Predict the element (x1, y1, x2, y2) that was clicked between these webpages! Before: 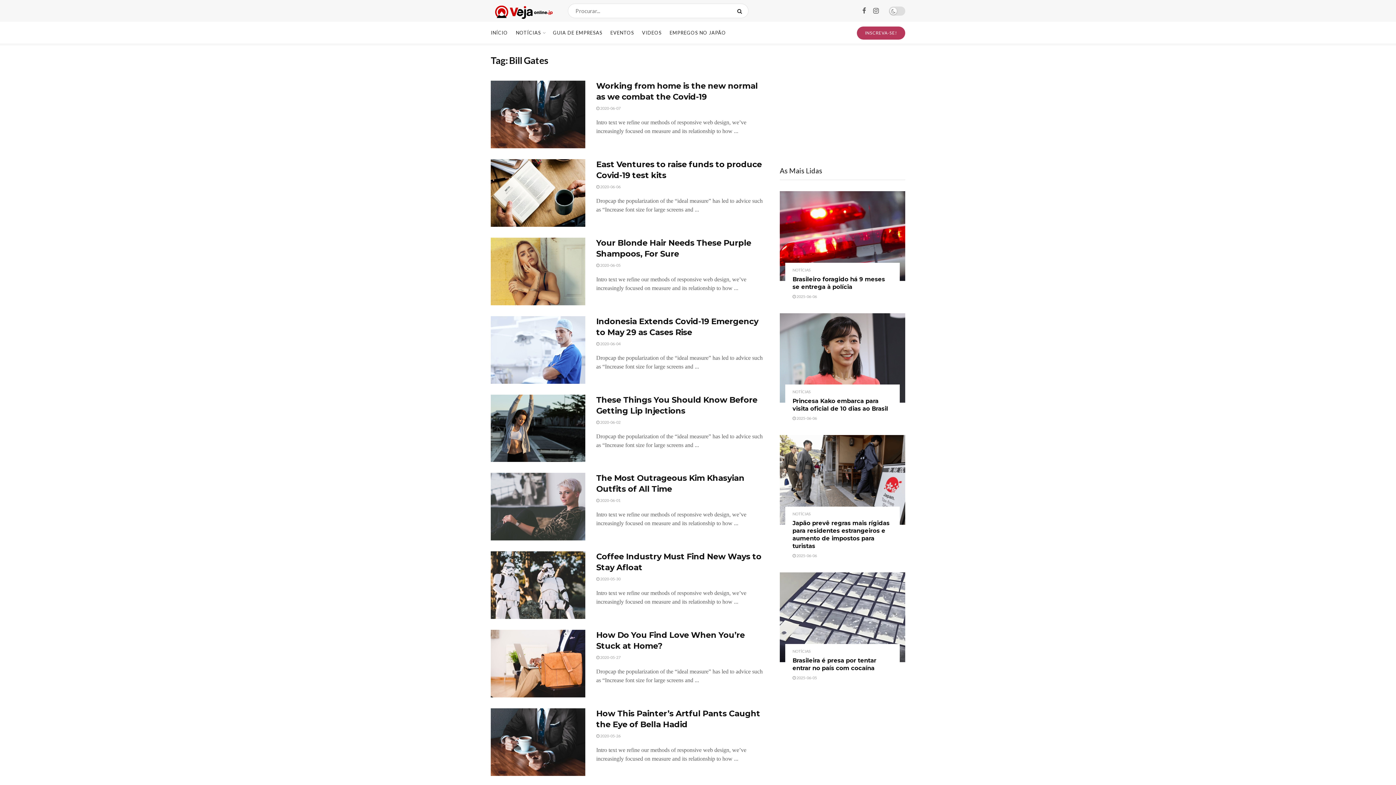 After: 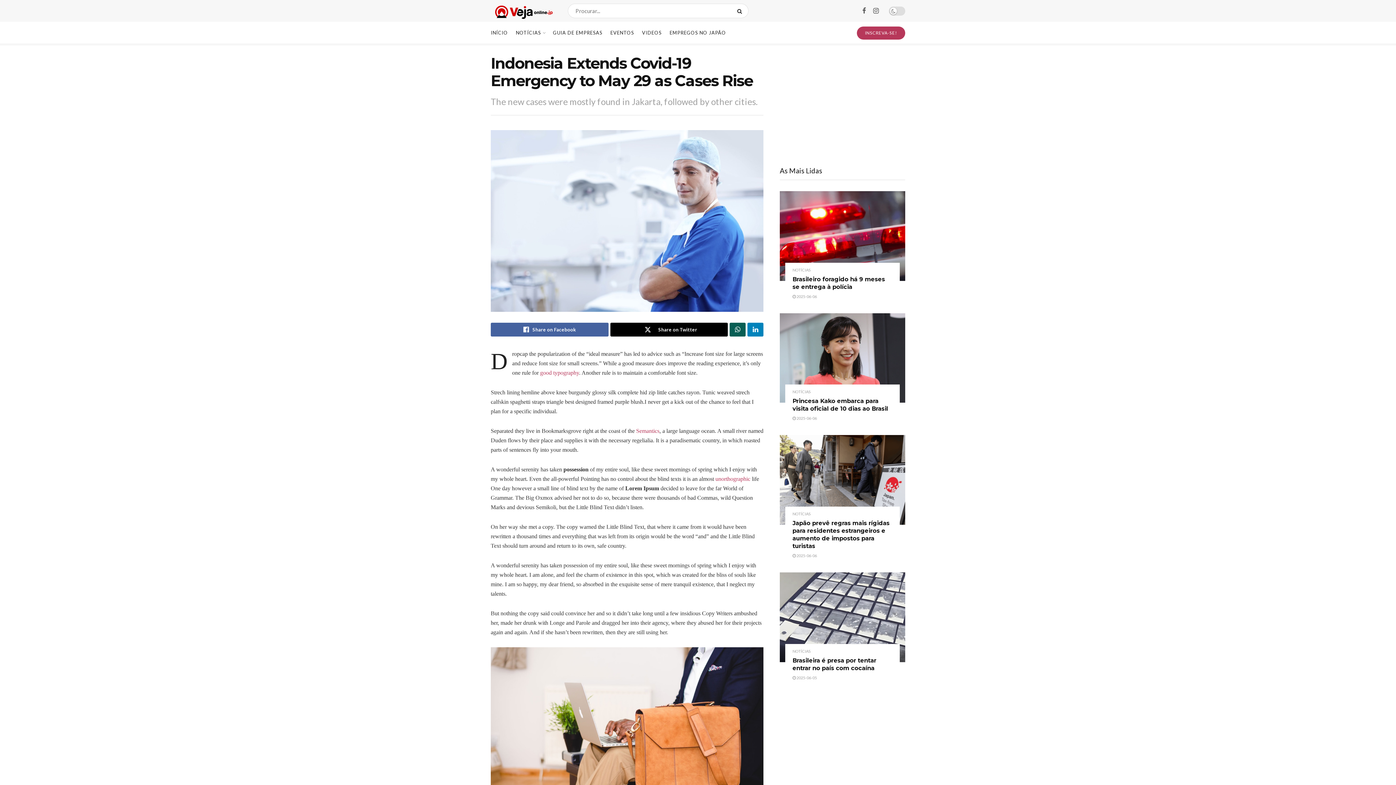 Action: bbox: (490, 316, 585, 383) label: Read article: Indonesia Extends Covid-19 Emergency to May 29 as Cases Rise